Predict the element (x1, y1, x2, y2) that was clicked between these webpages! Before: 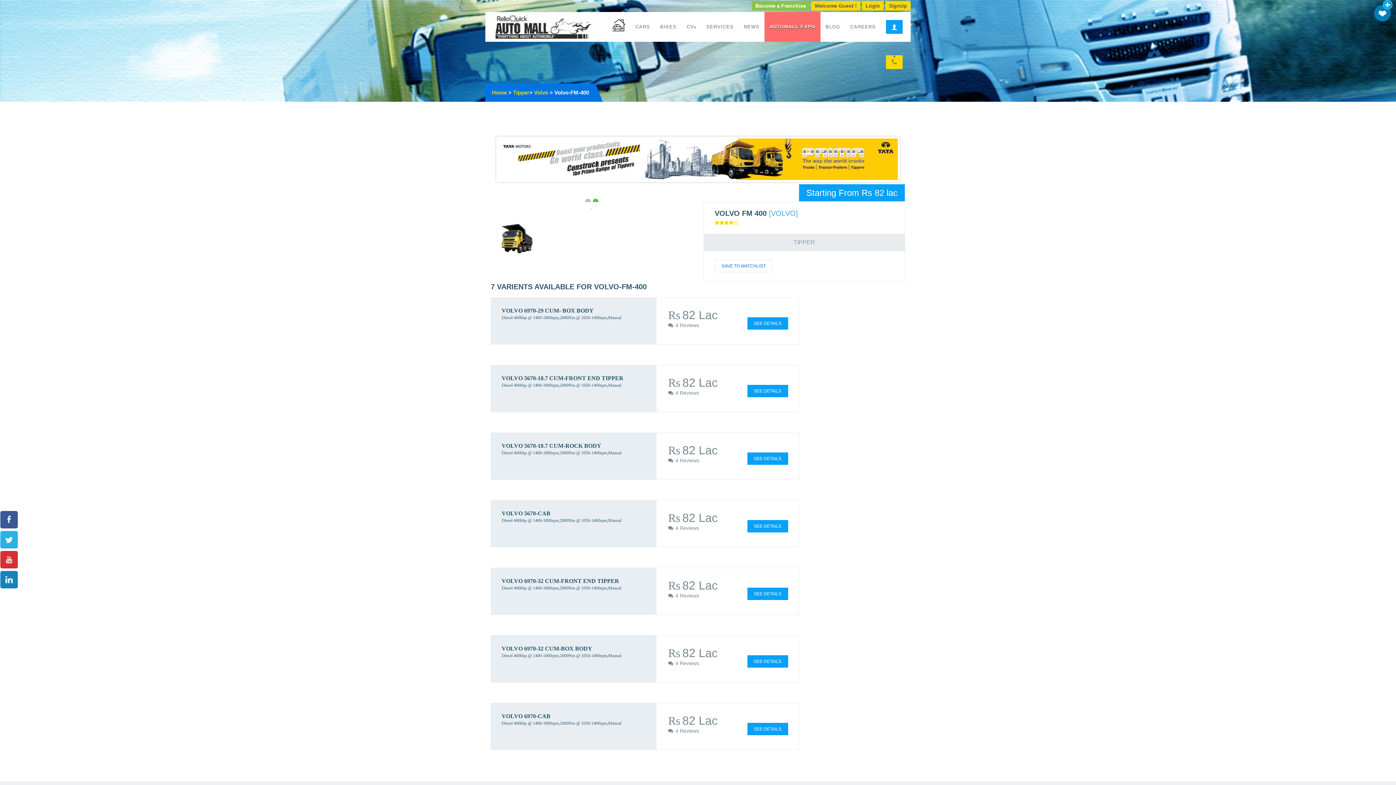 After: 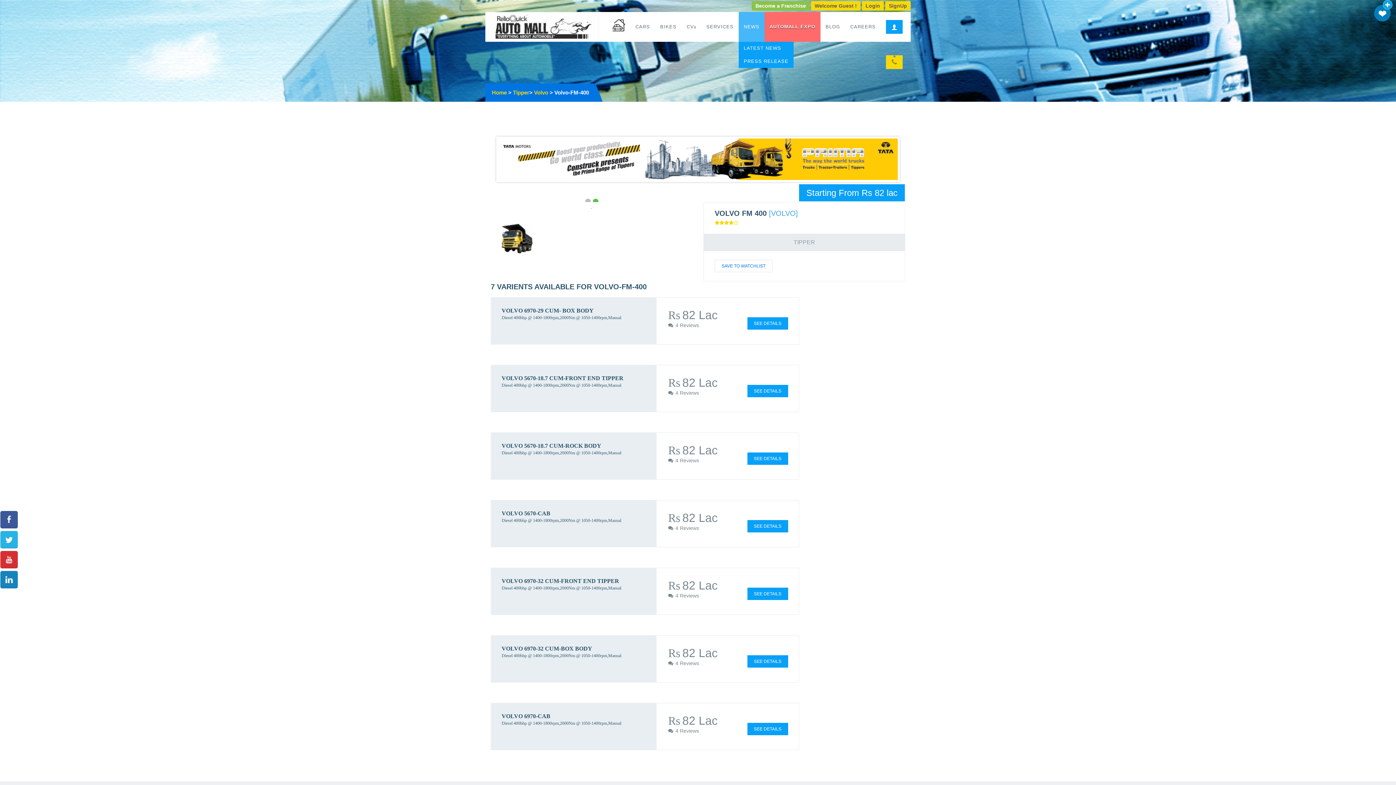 Action: bbox: (738, 12, 764, 41) label: NEWS